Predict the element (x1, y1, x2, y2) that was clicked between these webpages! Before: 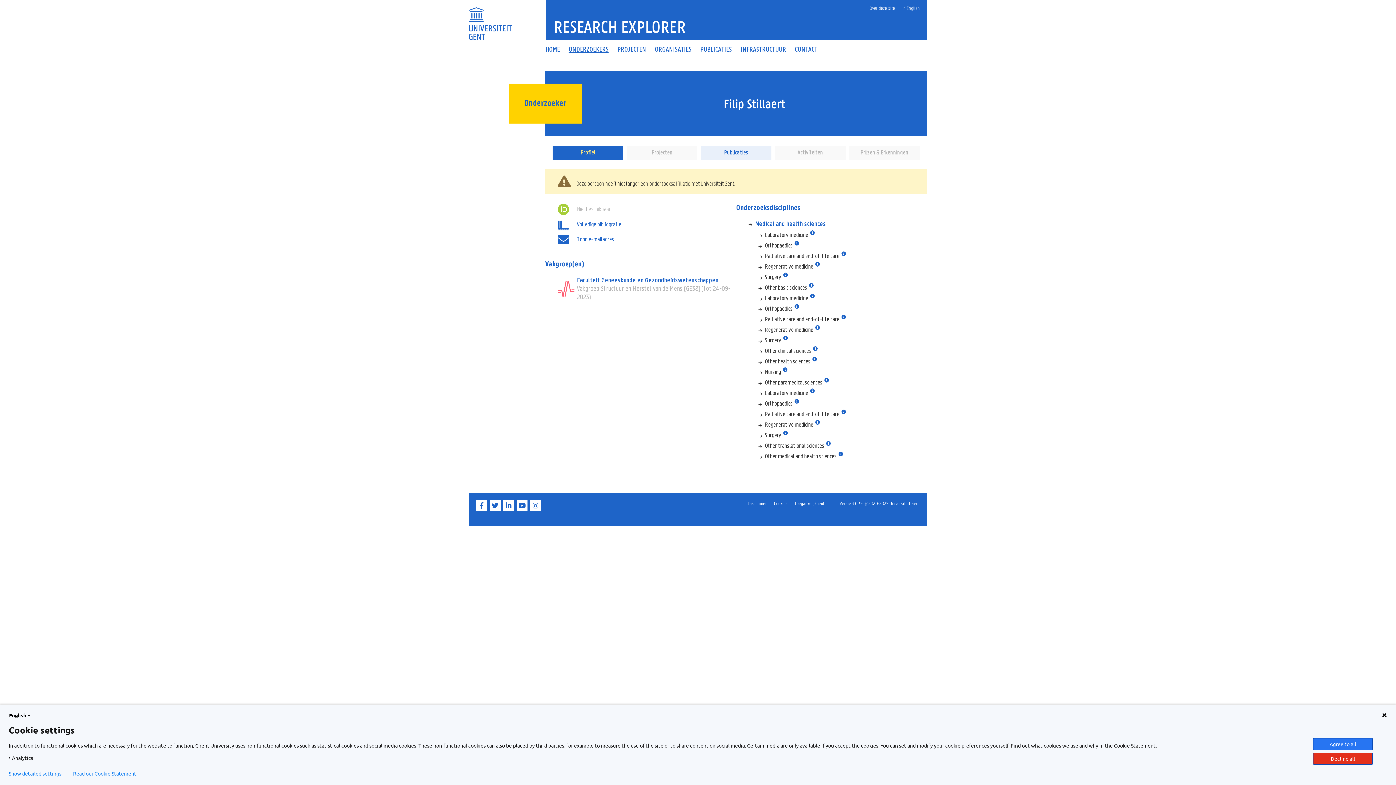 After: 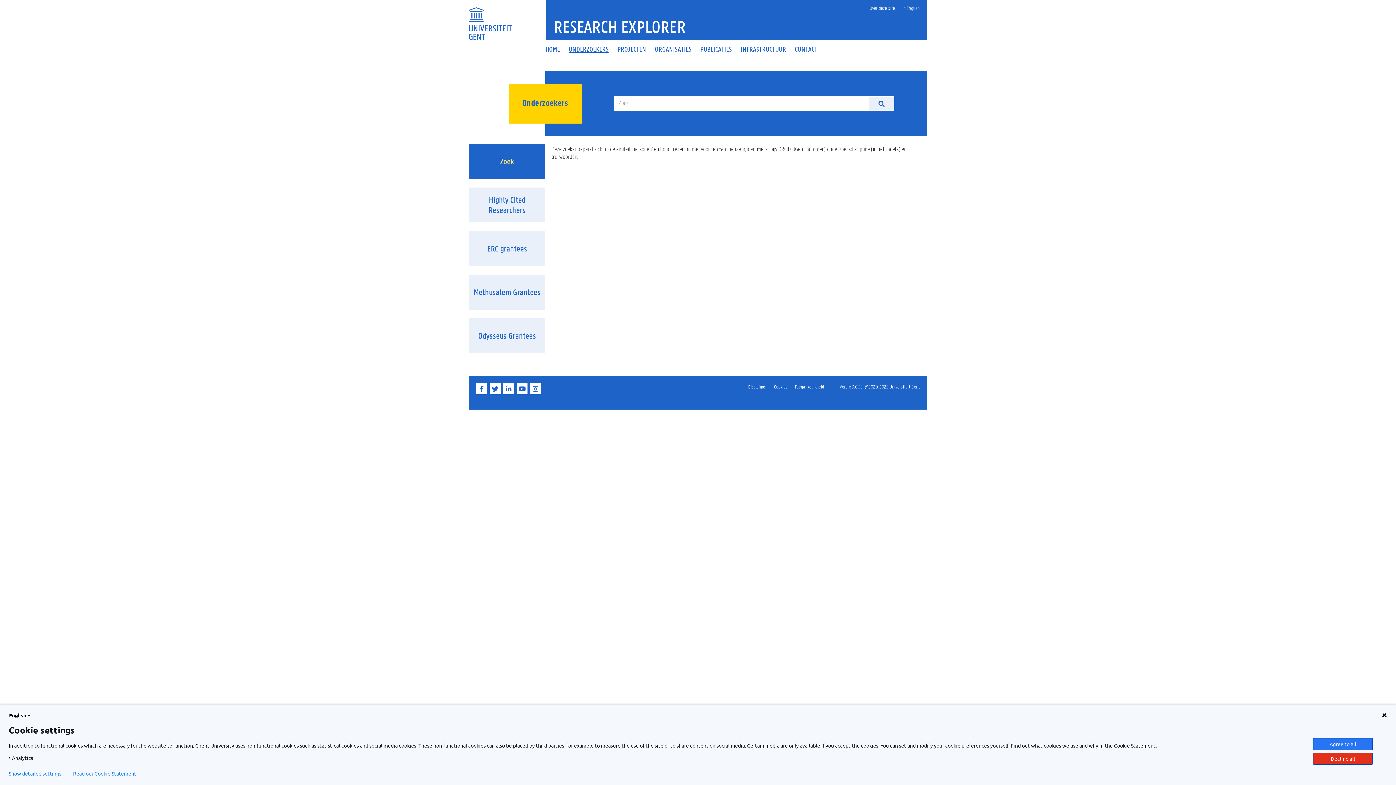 Action: label: ONDERZOEKERS bbox: (564, 46, 613, 52)